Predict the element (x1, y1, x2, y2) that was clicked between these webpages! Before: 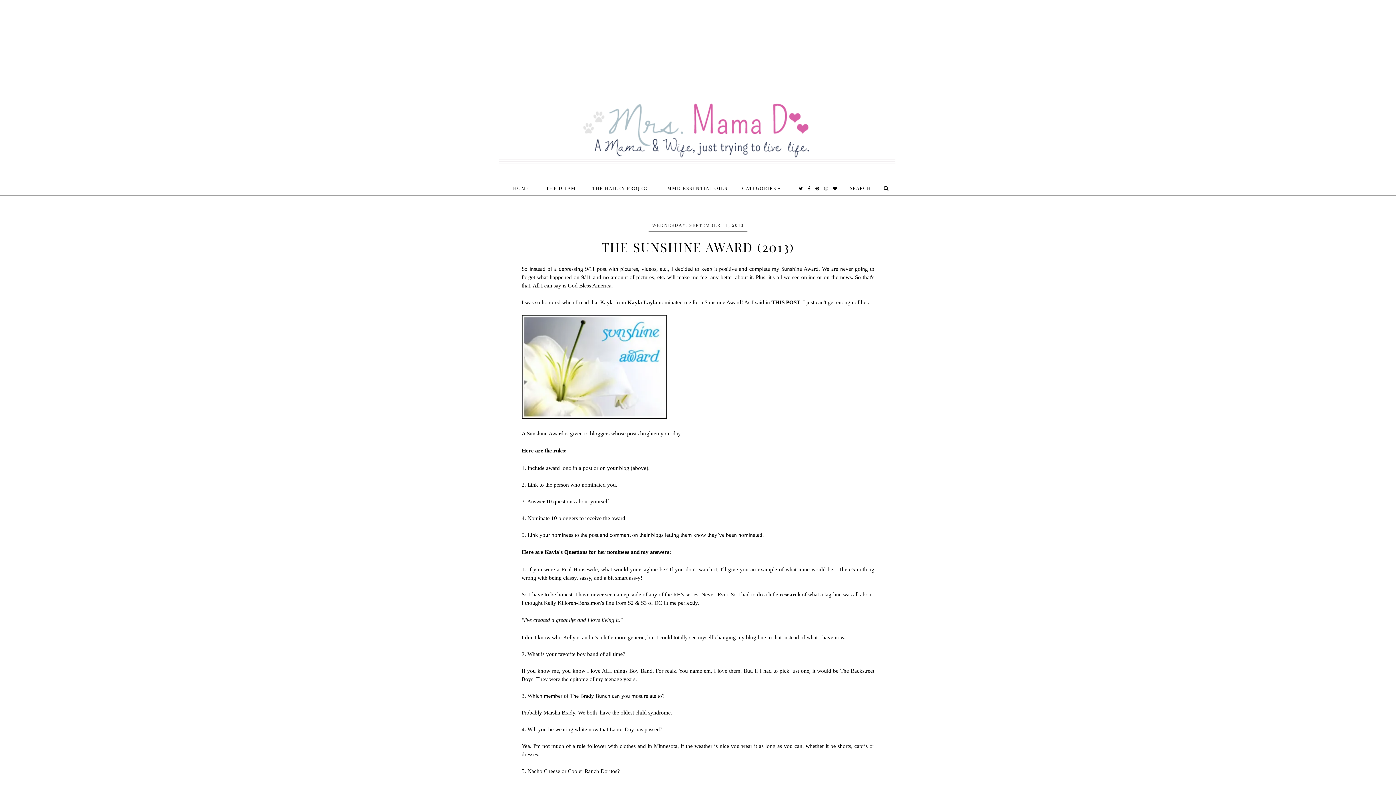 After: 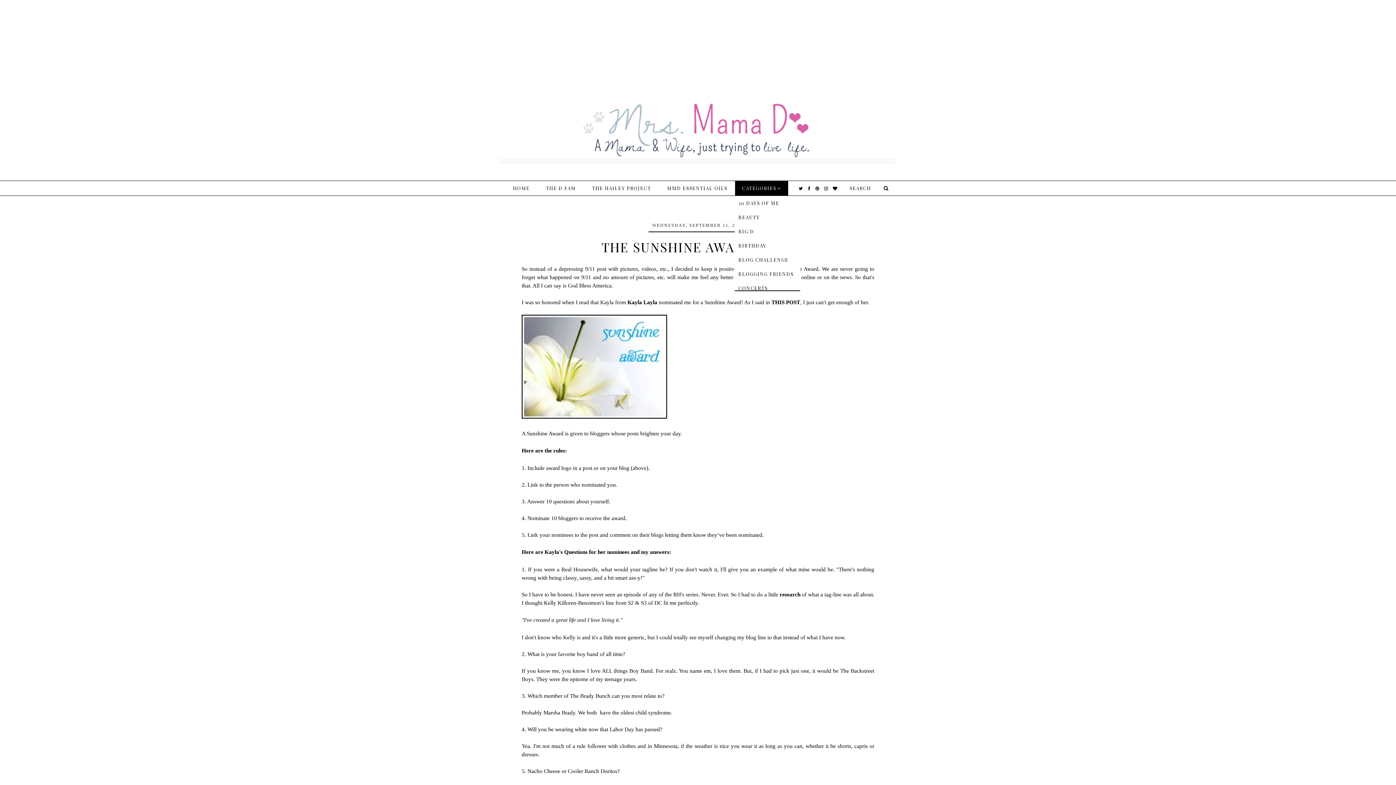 Action: label: CATEGORIES bbox: (735, 181, 788, 195)